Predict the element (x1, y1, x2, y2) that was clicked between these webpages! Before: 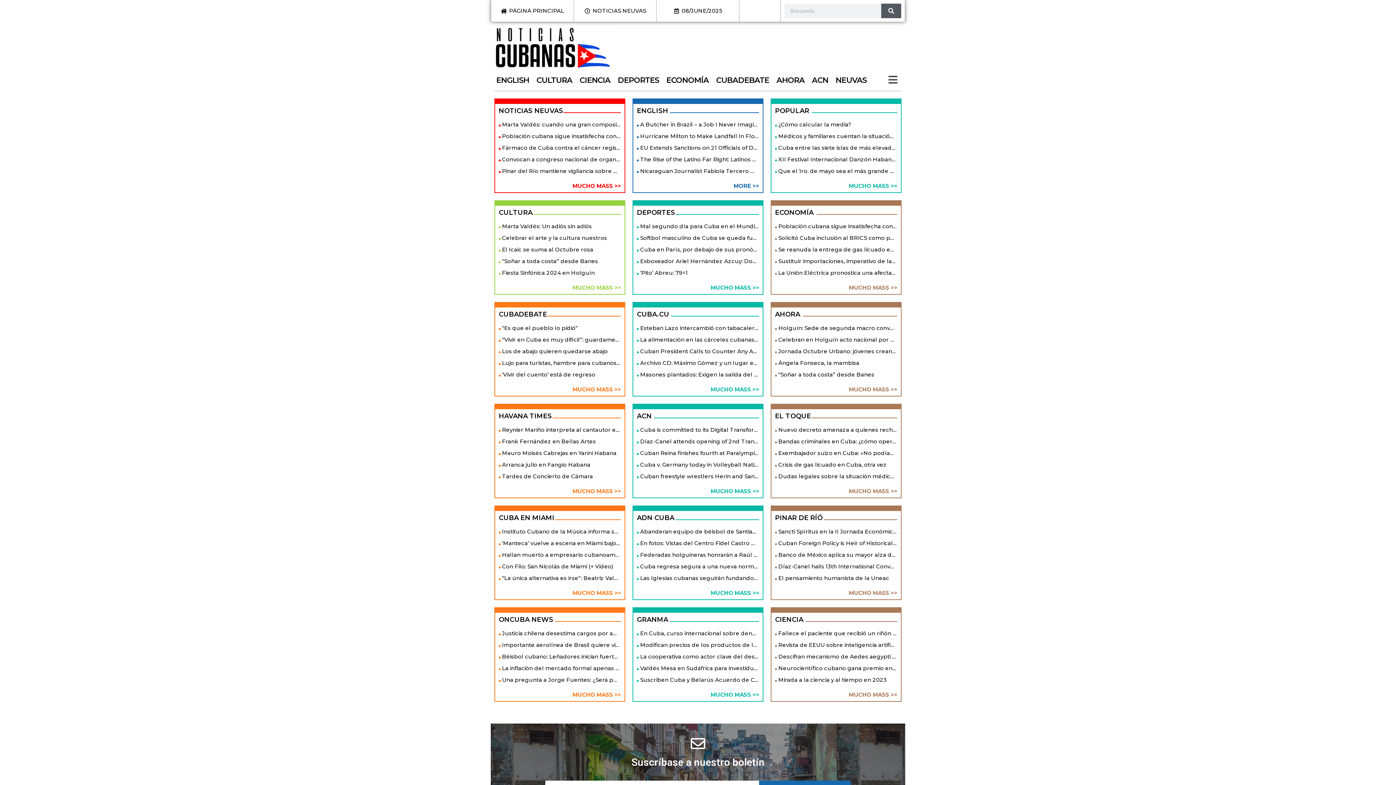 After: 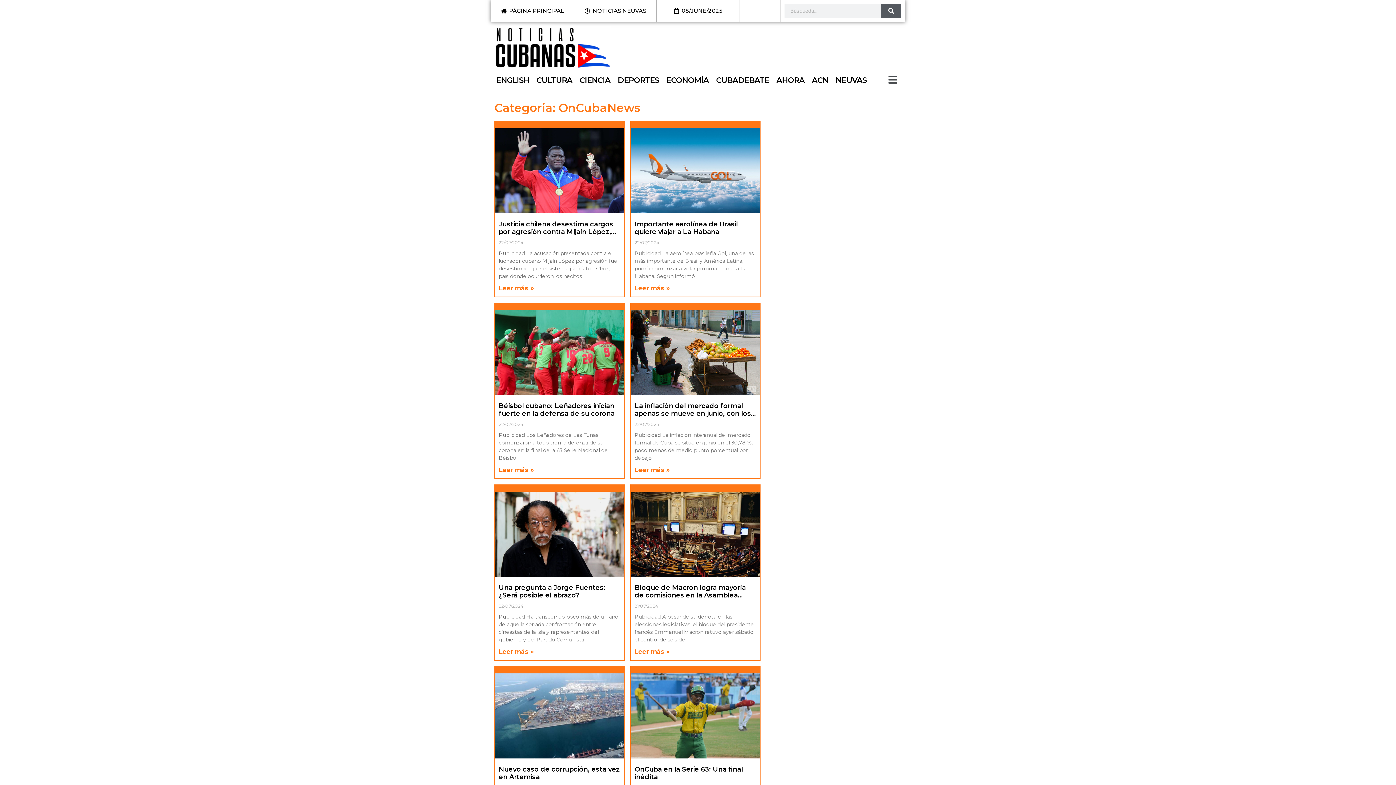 Action: bbox: (569, 688, 621, 701) label: MUCHO MASS >>